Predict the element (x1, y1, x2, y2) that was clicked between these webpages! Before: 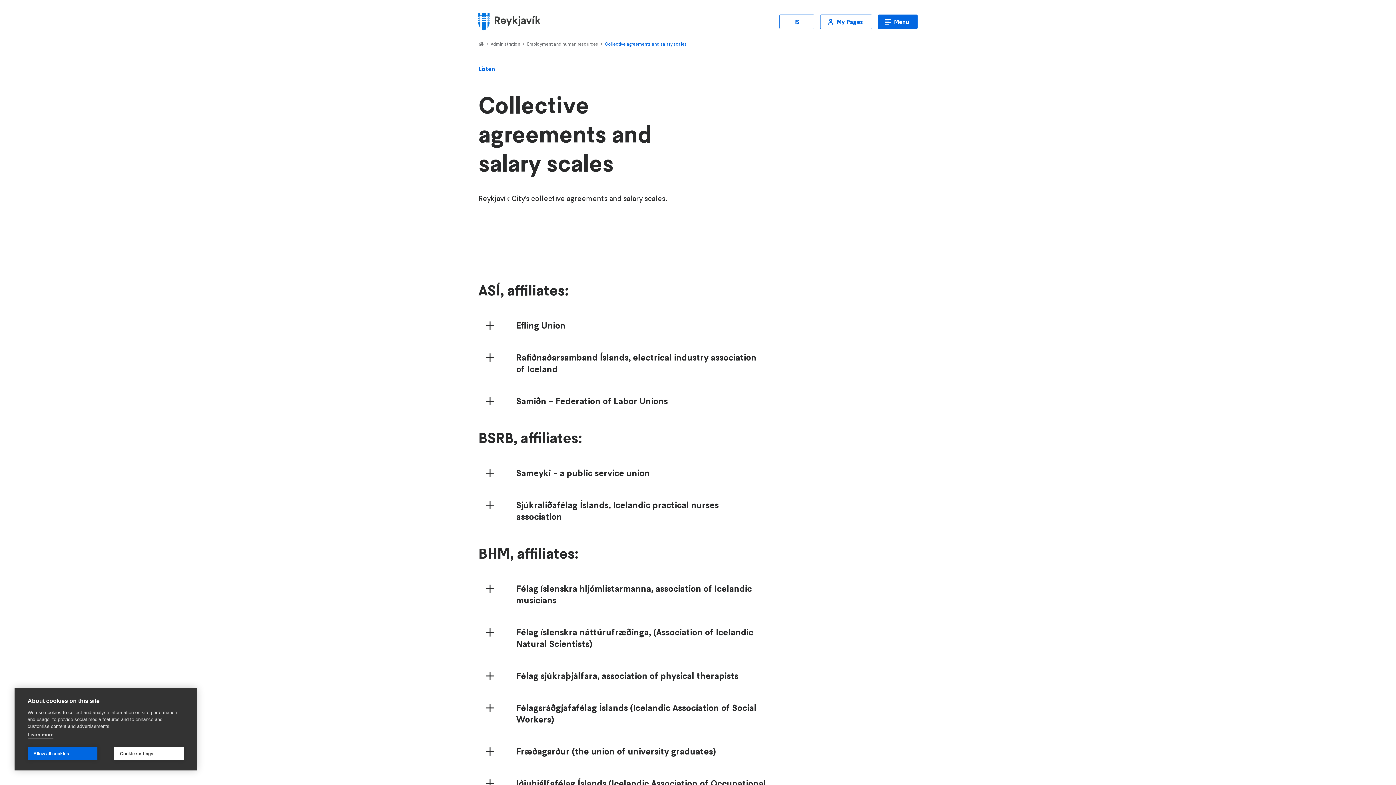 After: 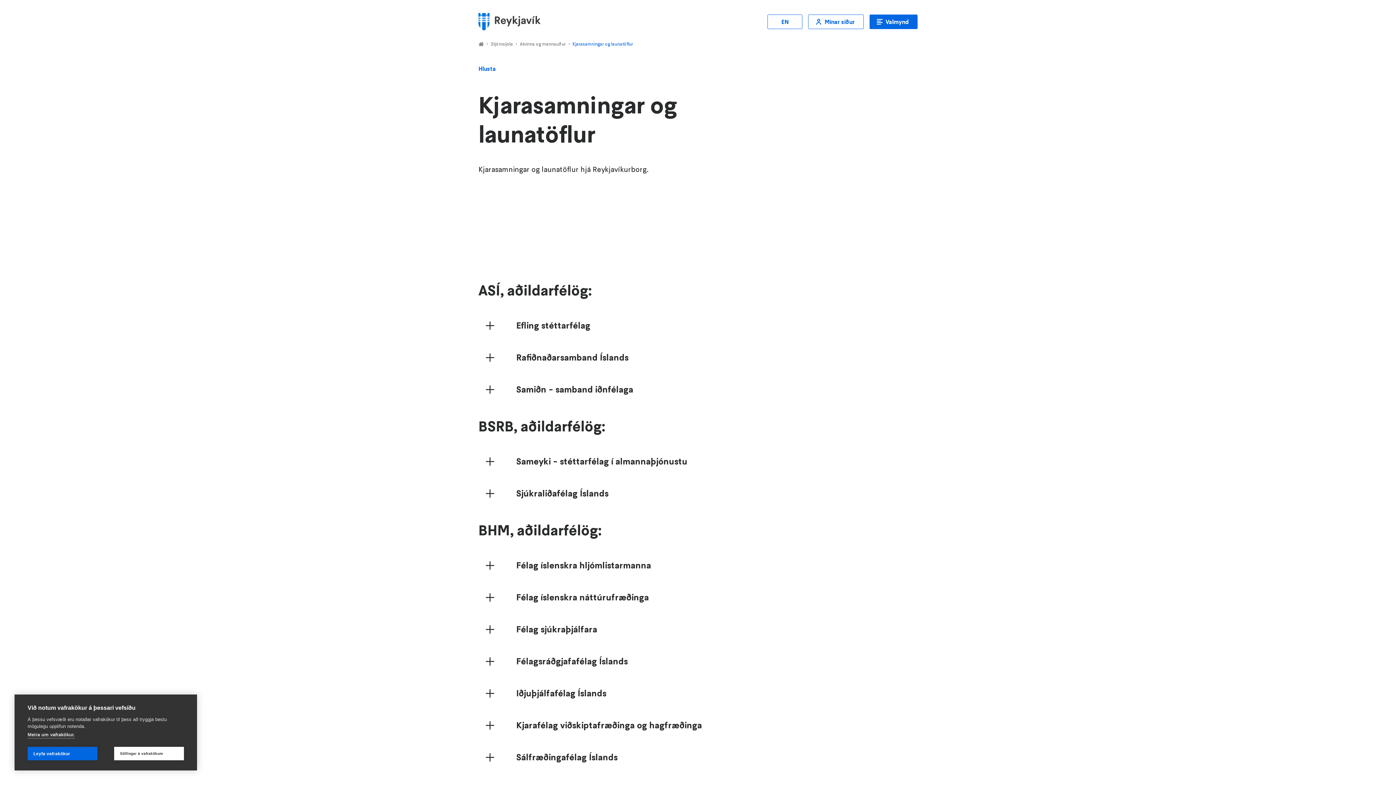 Action: bbox: (779, 14, 814, 29) label: IS